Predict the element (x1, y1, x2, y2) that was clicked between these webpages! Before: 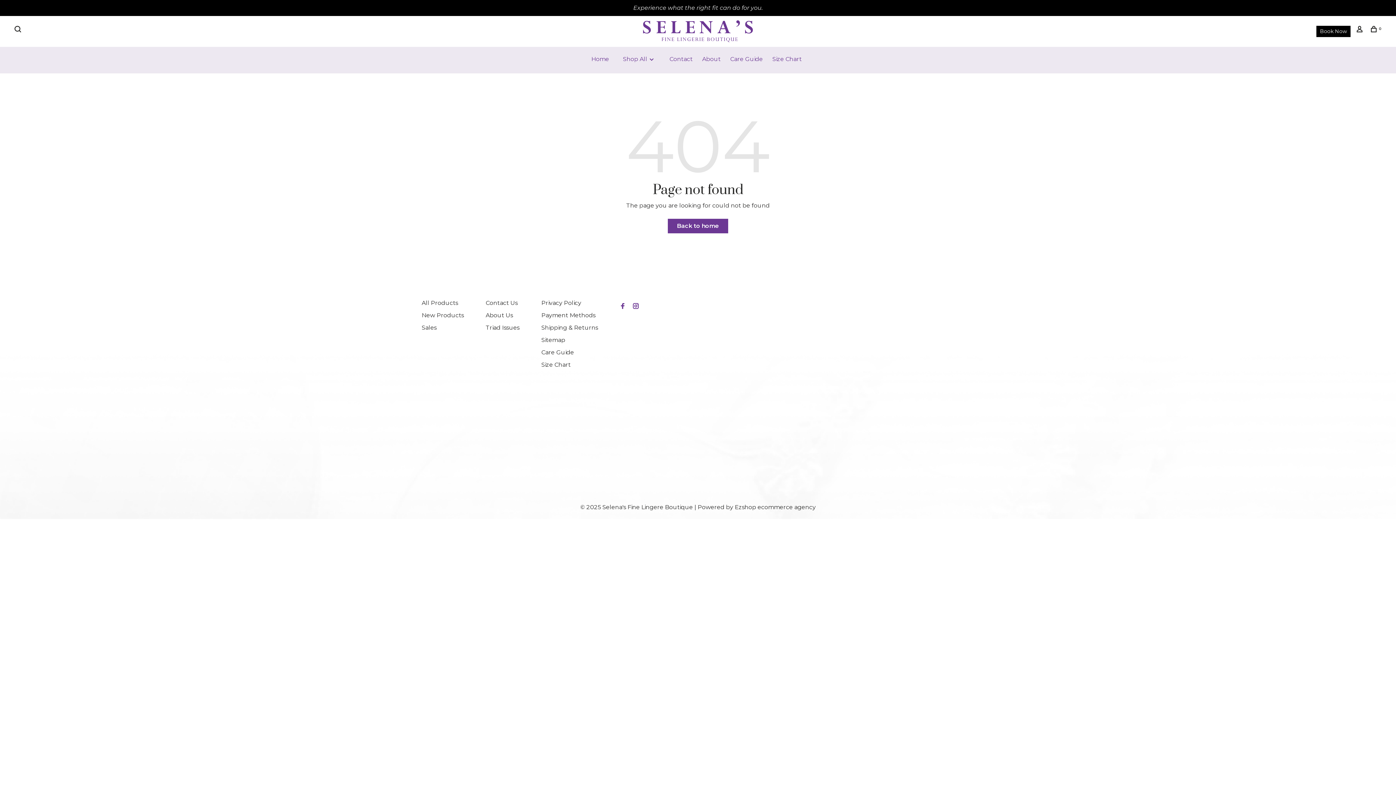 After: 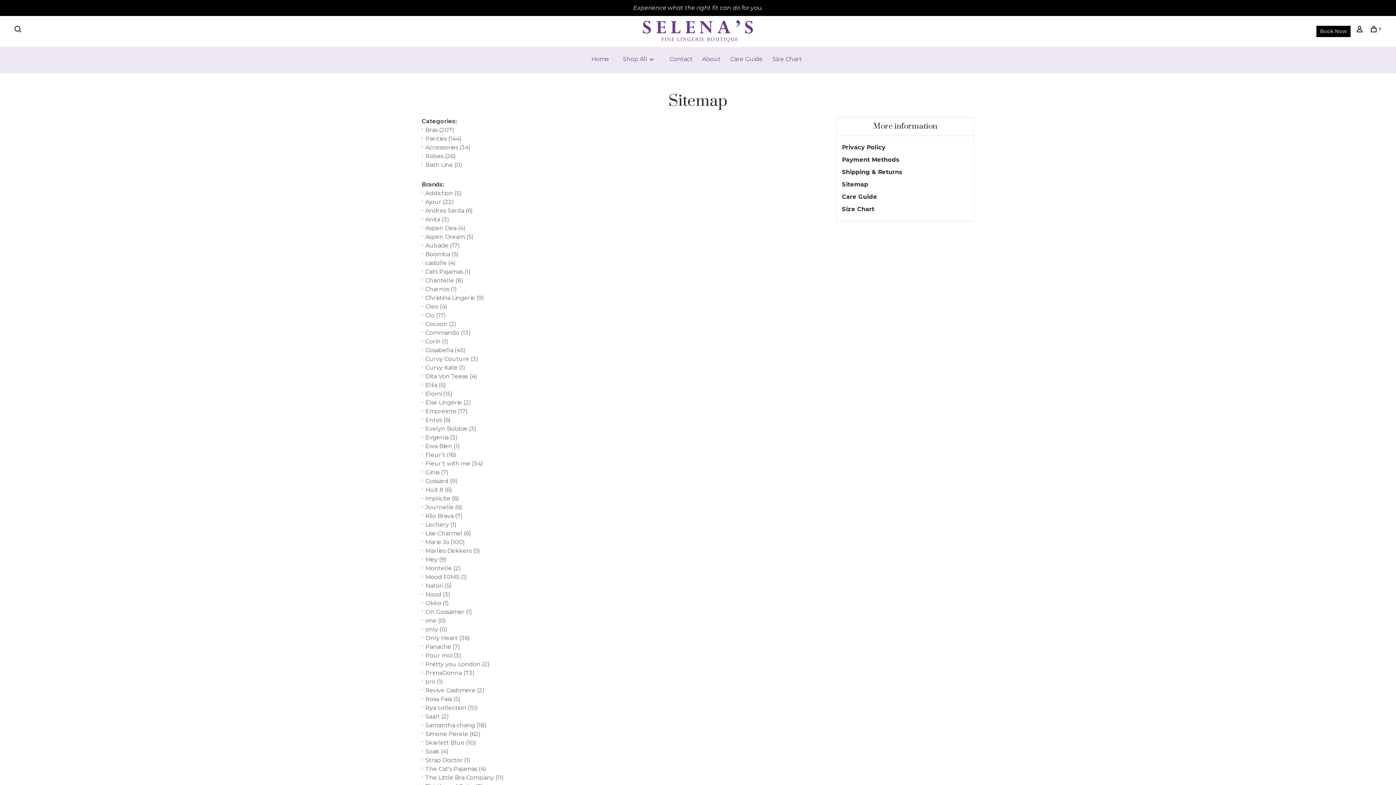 Action: bbox: (541, 336, 565, 343) label: Sitemap